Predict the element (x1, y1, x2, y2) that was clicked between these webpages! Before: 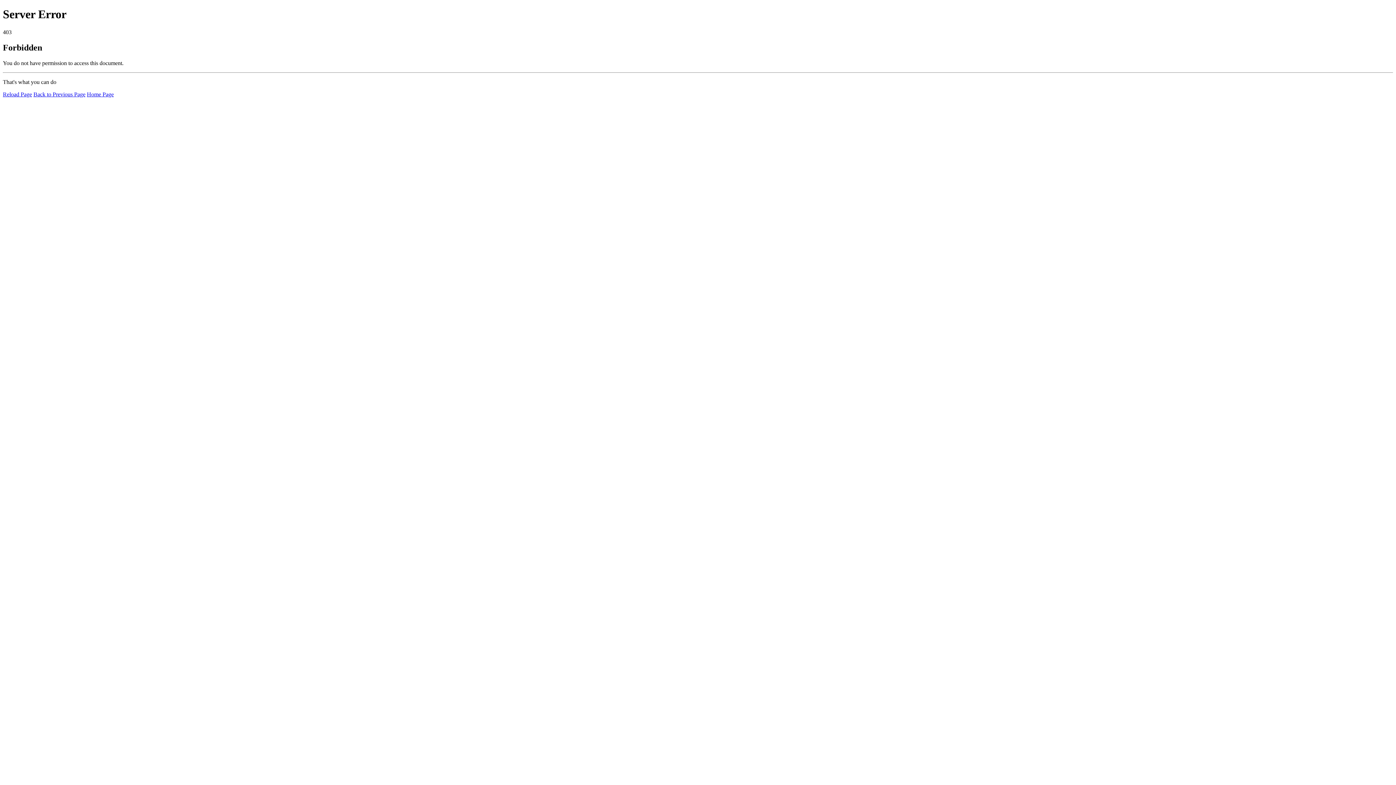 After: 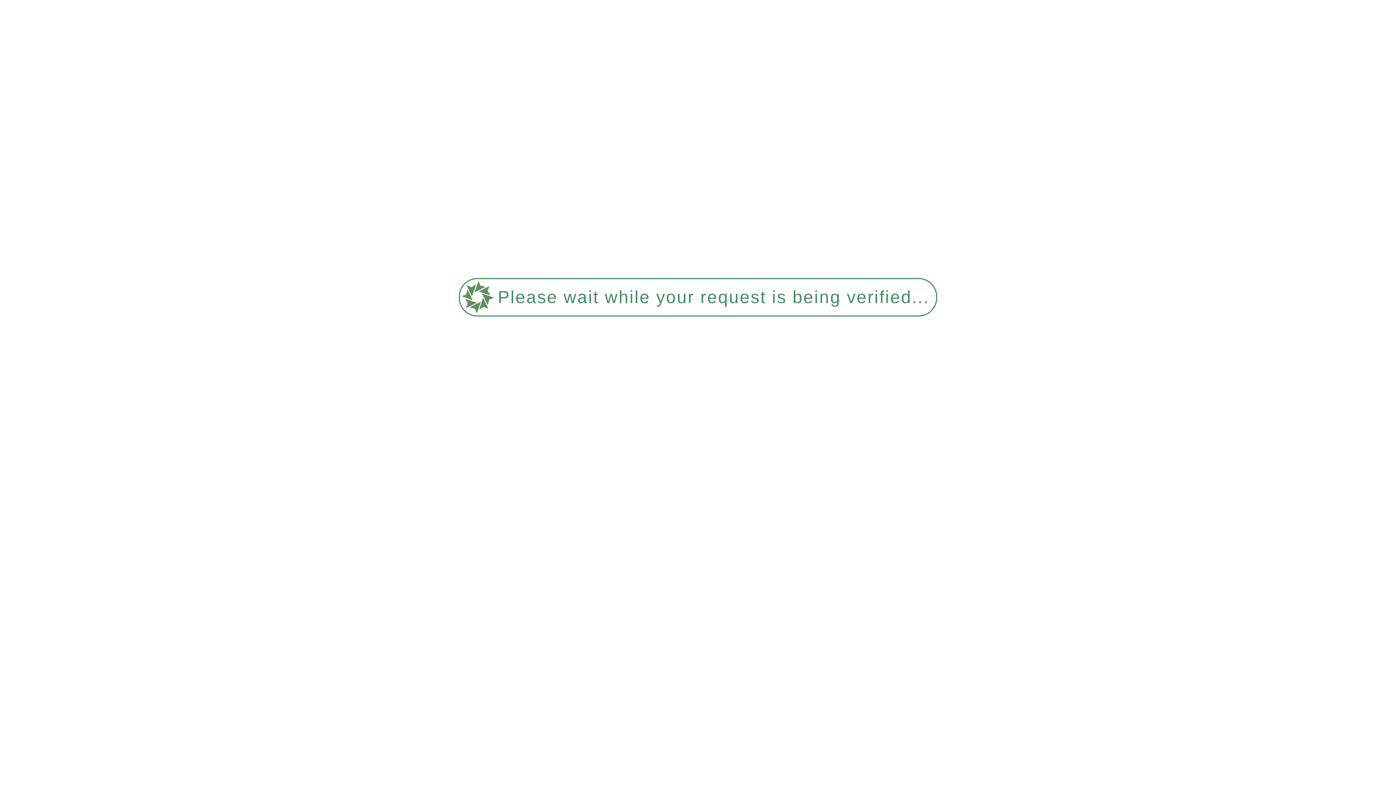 Action: bbox: (86, 91, 113, 97) label: Home Page